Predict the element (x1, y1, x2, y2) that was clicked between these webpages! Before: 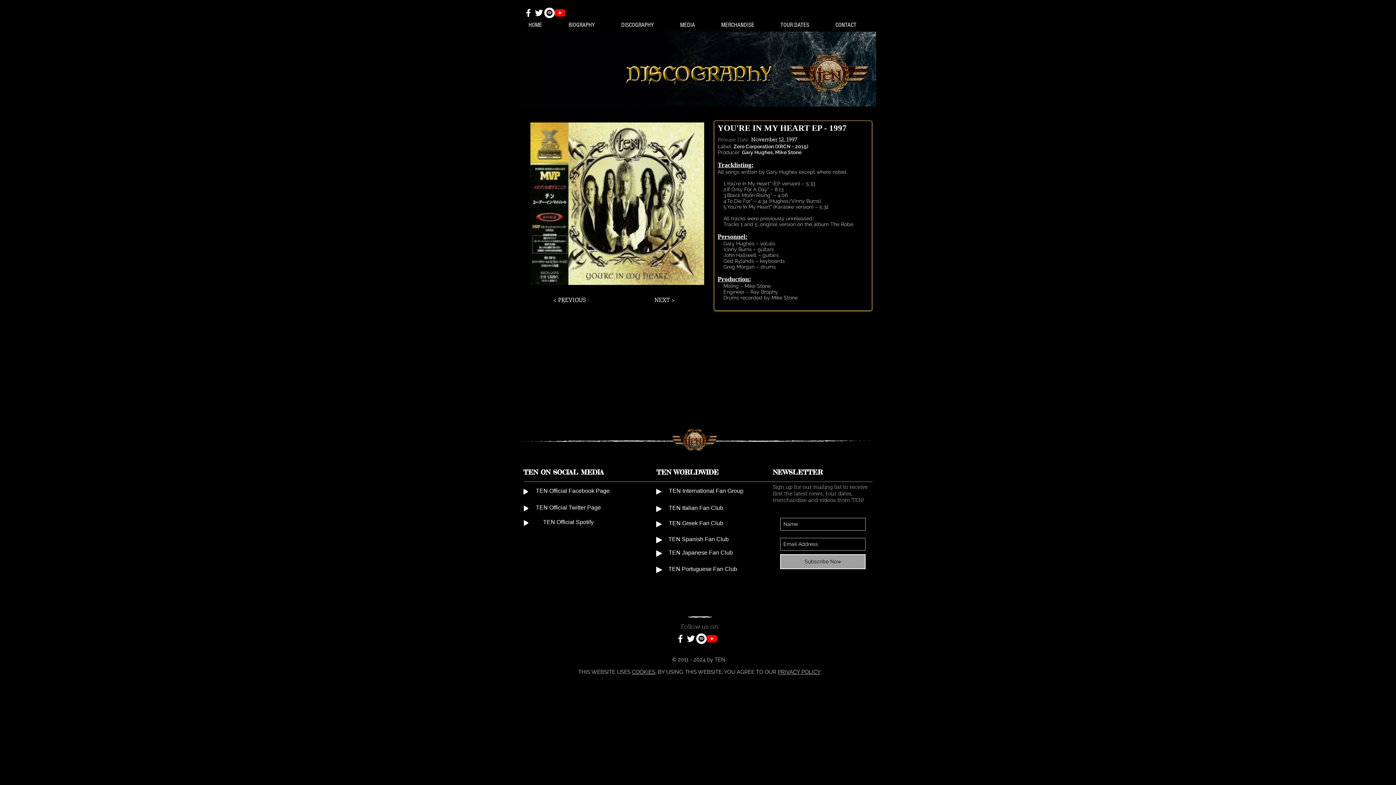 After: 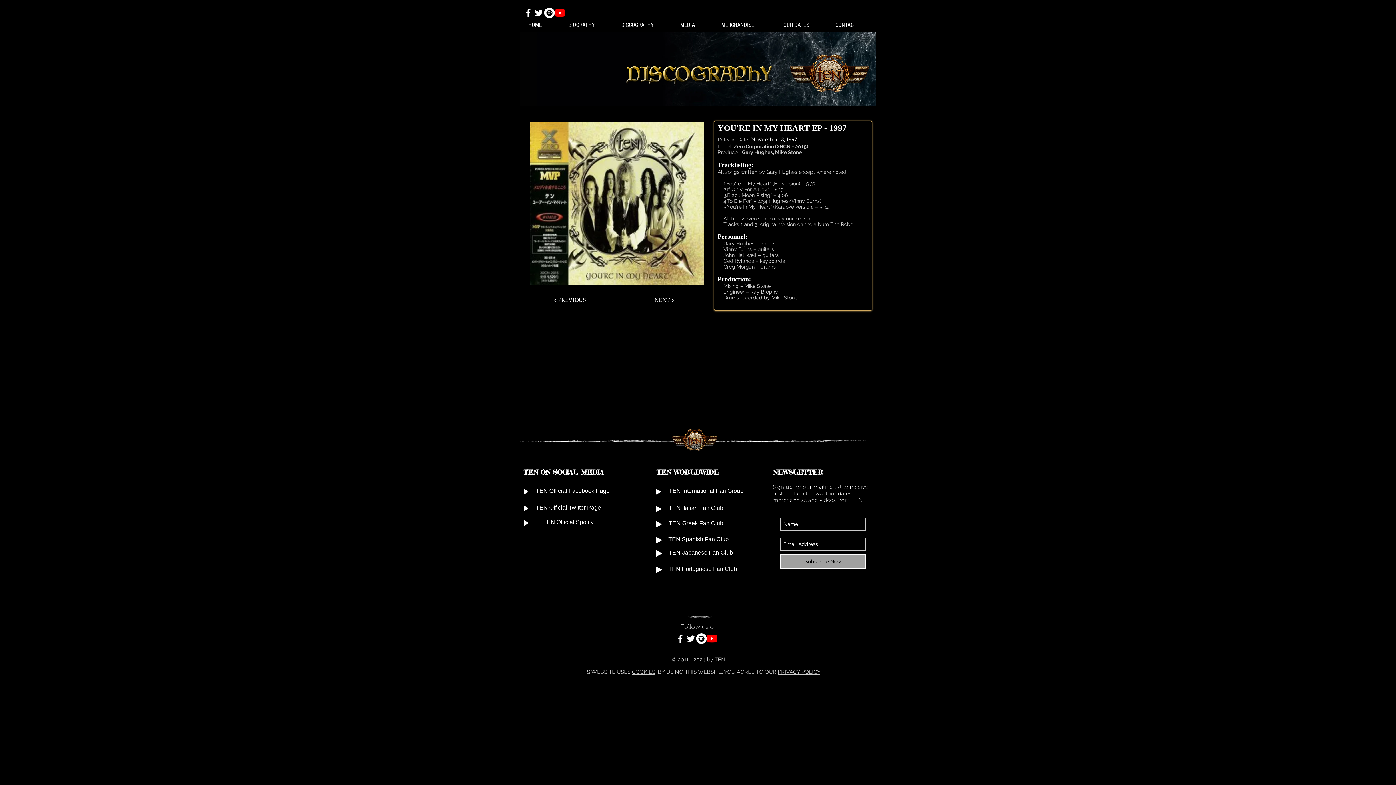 Action: bbox: (685, 633, 696, 644) label: White Twitter Icon